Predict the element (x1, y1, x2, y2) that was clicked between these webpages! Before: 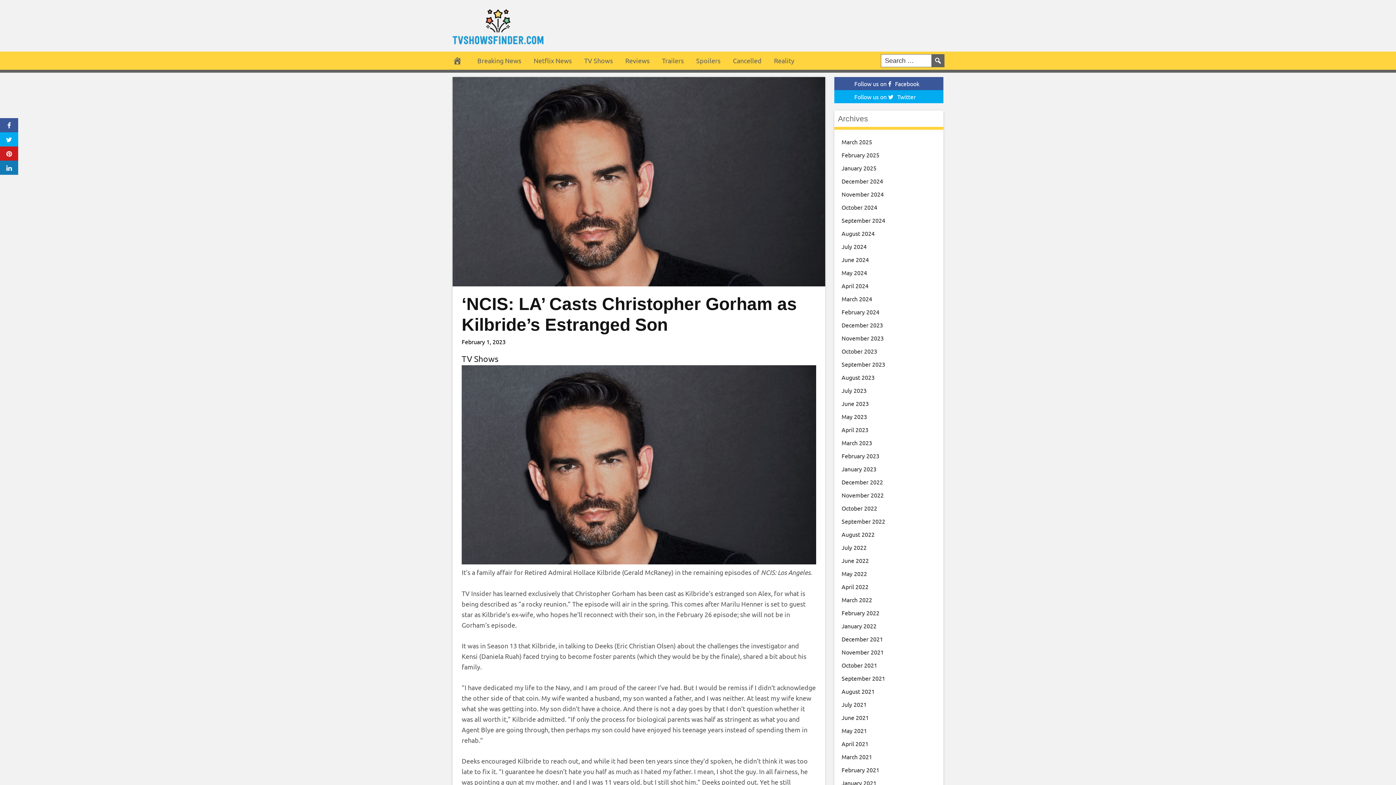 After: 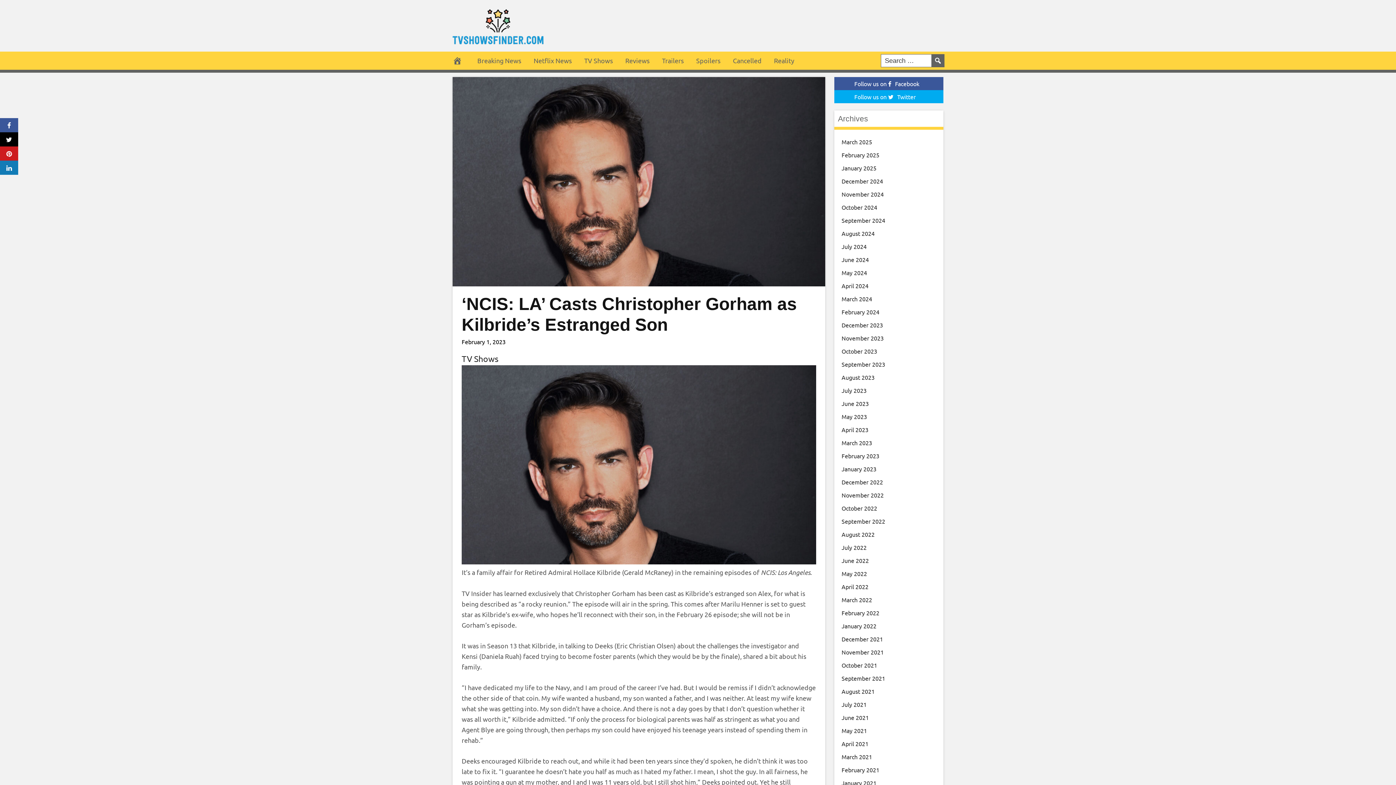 Action: bbox: (0, 132, 18, 146)